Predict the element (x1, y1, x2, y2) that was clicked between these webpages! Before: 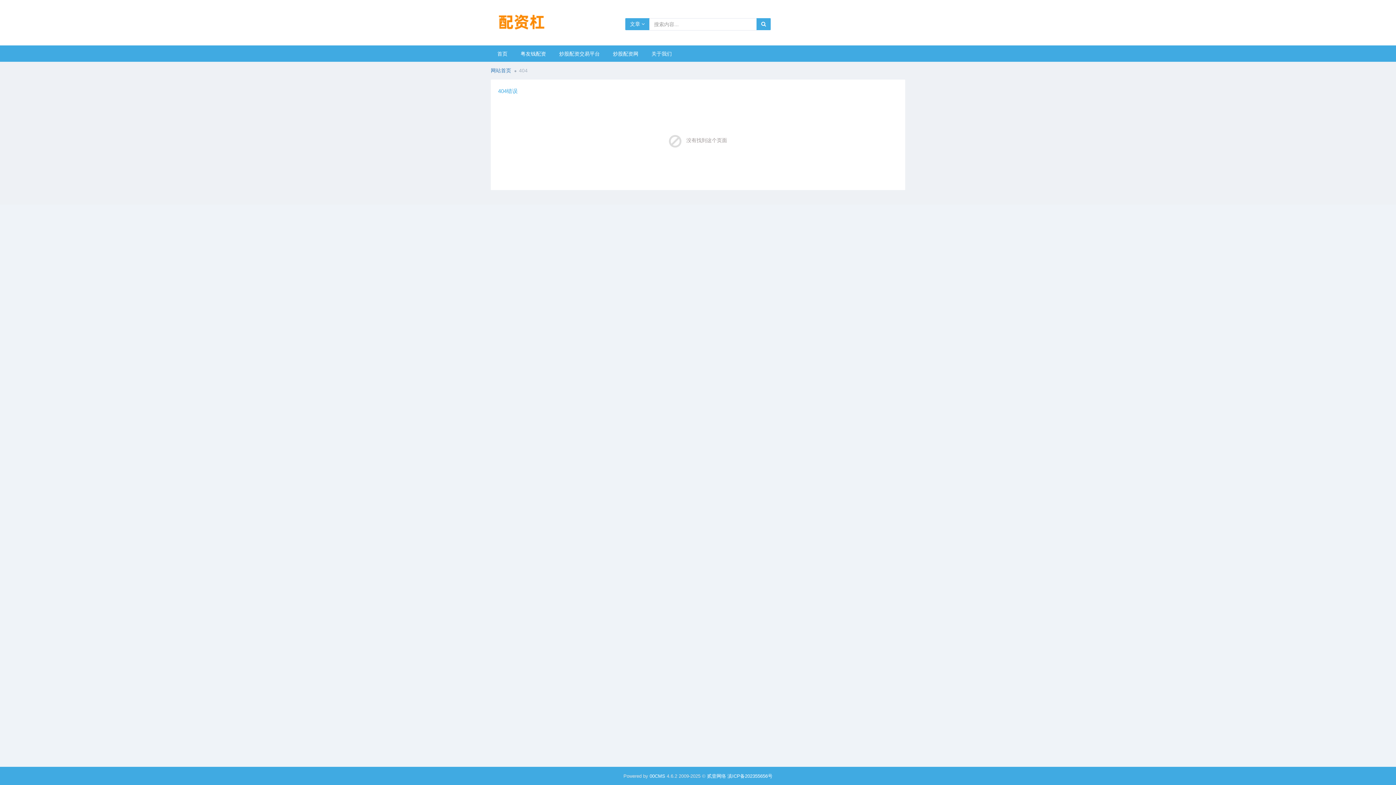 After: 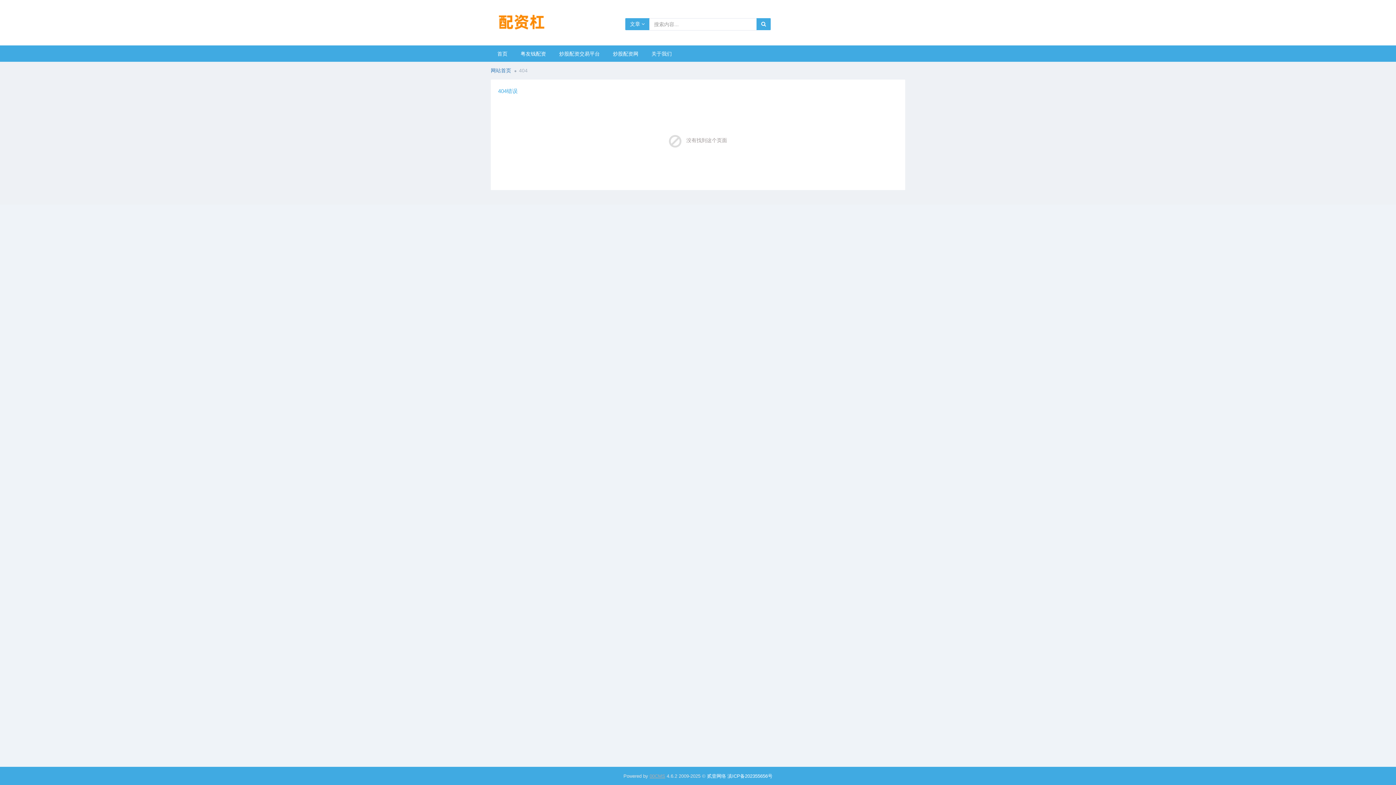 Action: label: 00CMS bbox: (649, 773, 665, 779)